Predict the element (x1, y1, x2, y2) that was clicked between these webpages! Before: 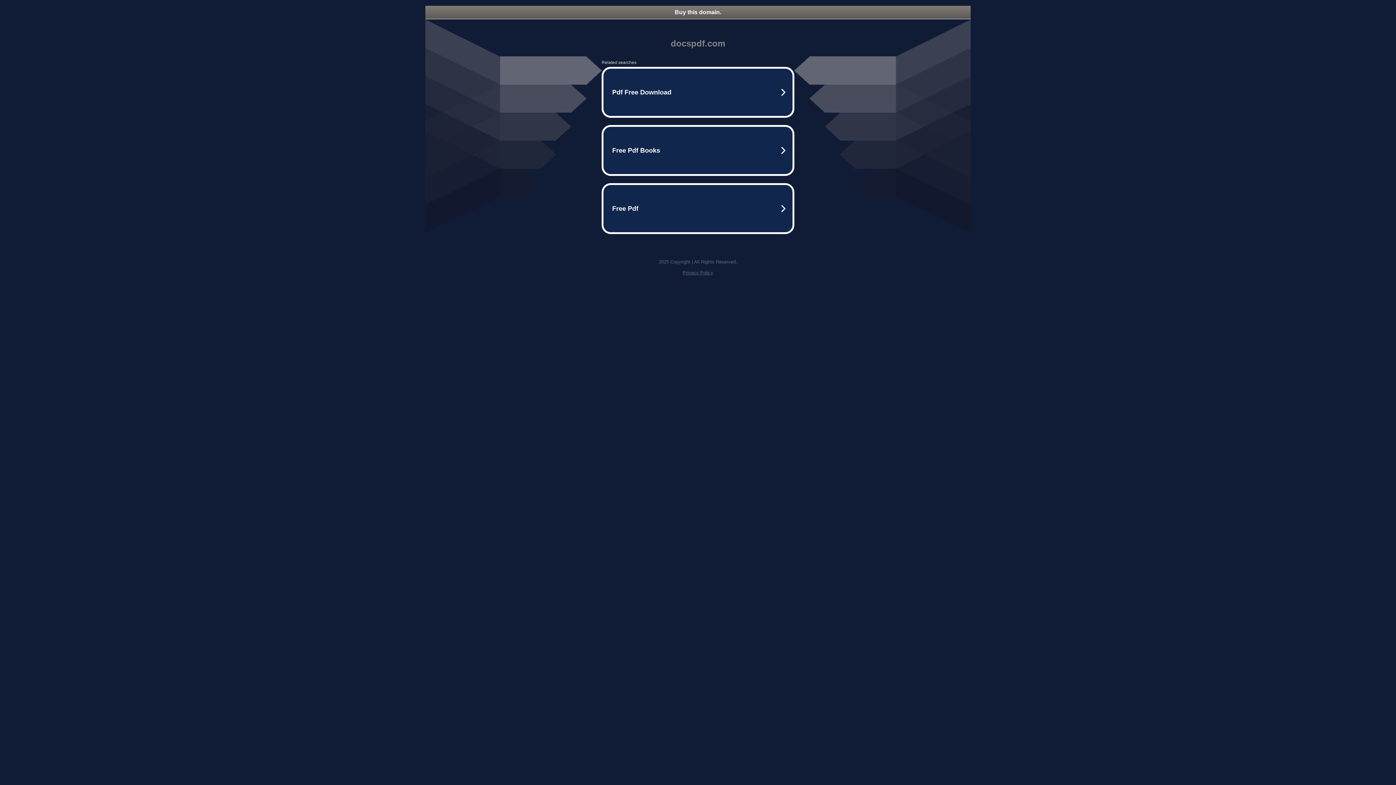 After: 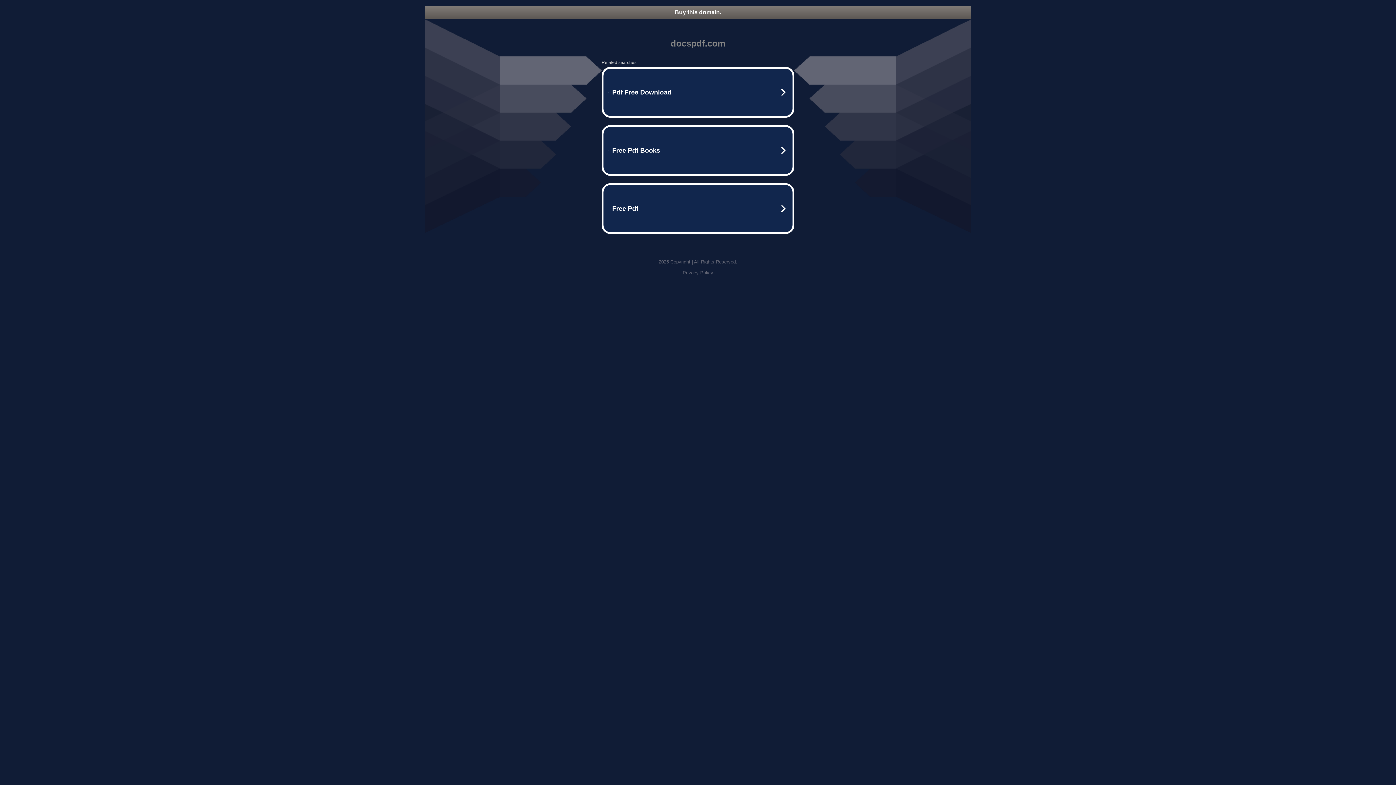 Action: bbox: (682, 270, 713, 275) label: Privacy Policy